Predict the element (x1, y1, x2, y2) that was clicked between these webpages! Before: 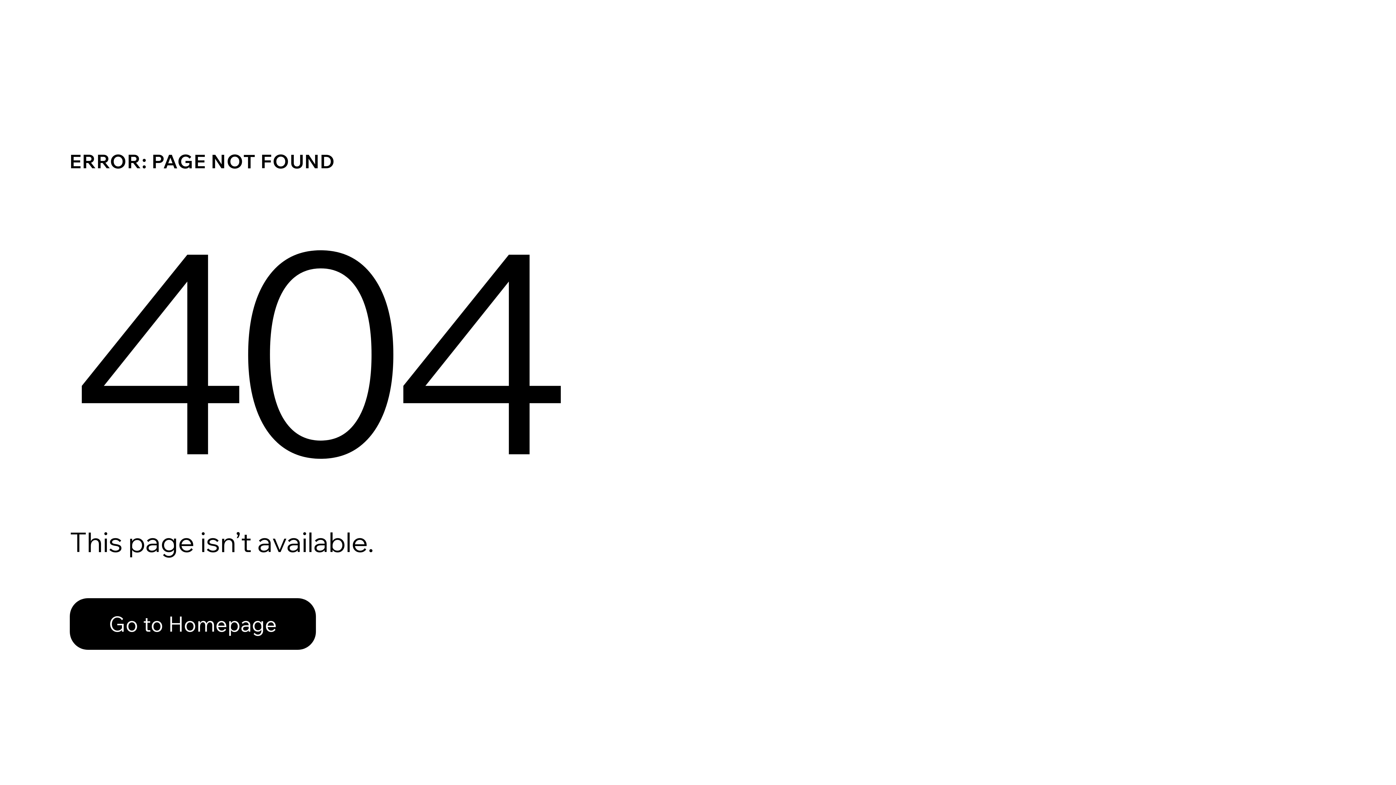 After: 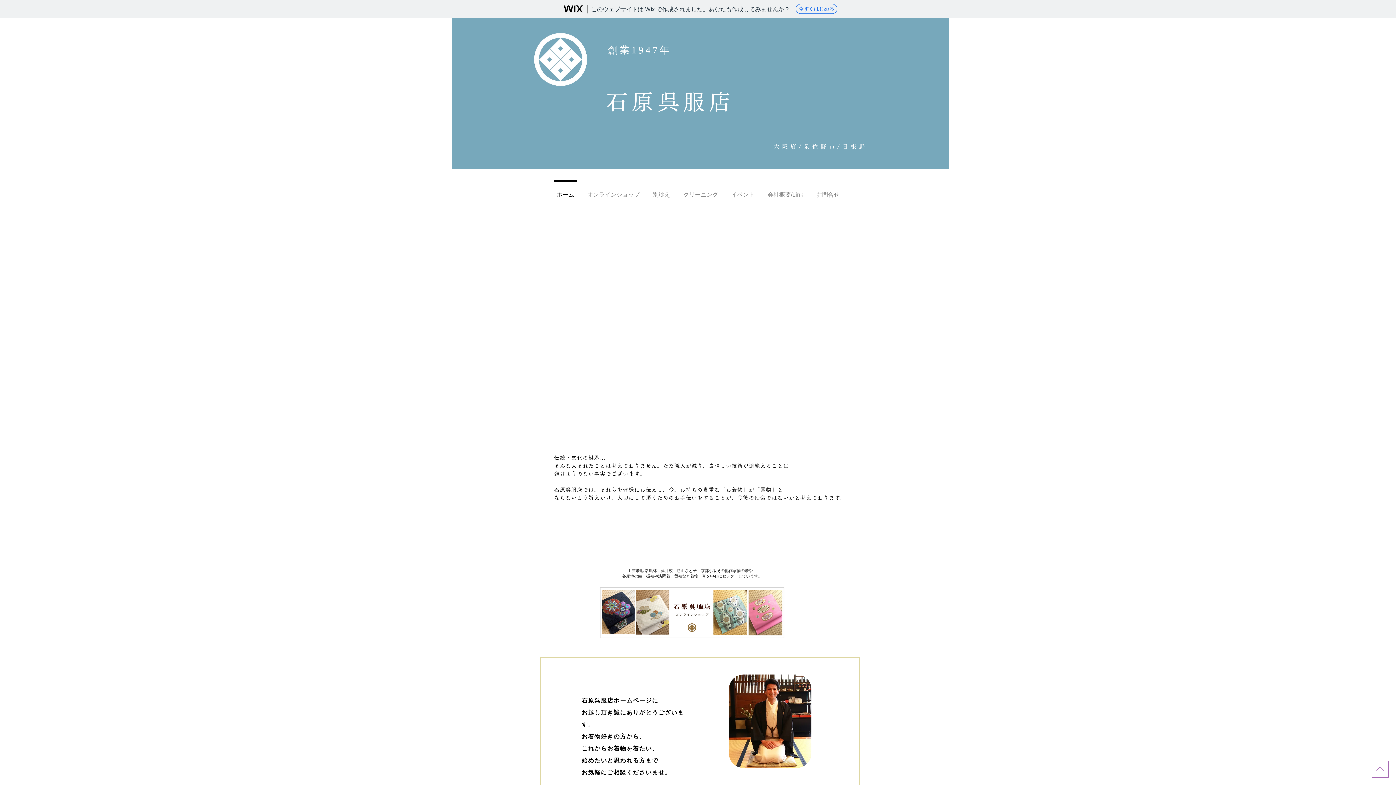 Action: bbox: (69, 598, 316, 650) label: Go to Homepage